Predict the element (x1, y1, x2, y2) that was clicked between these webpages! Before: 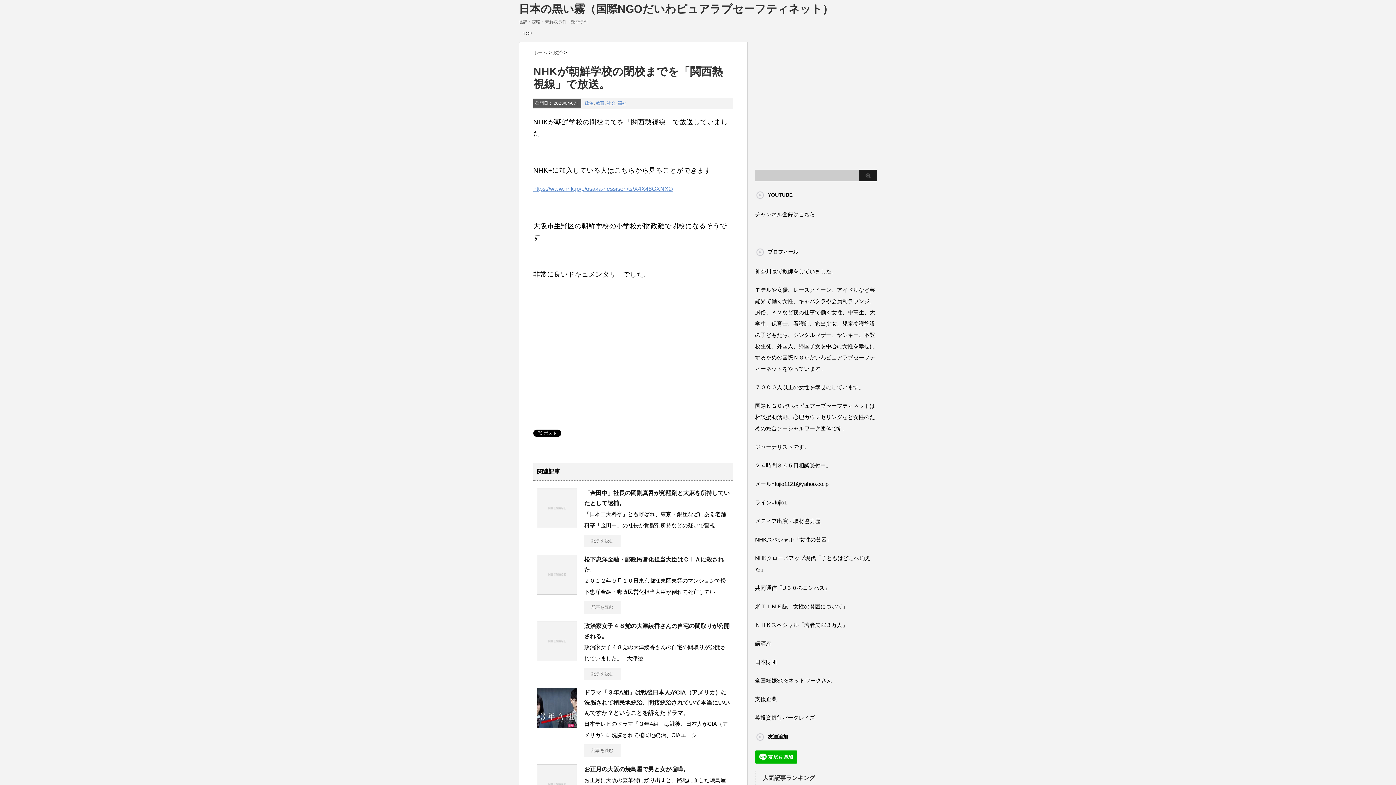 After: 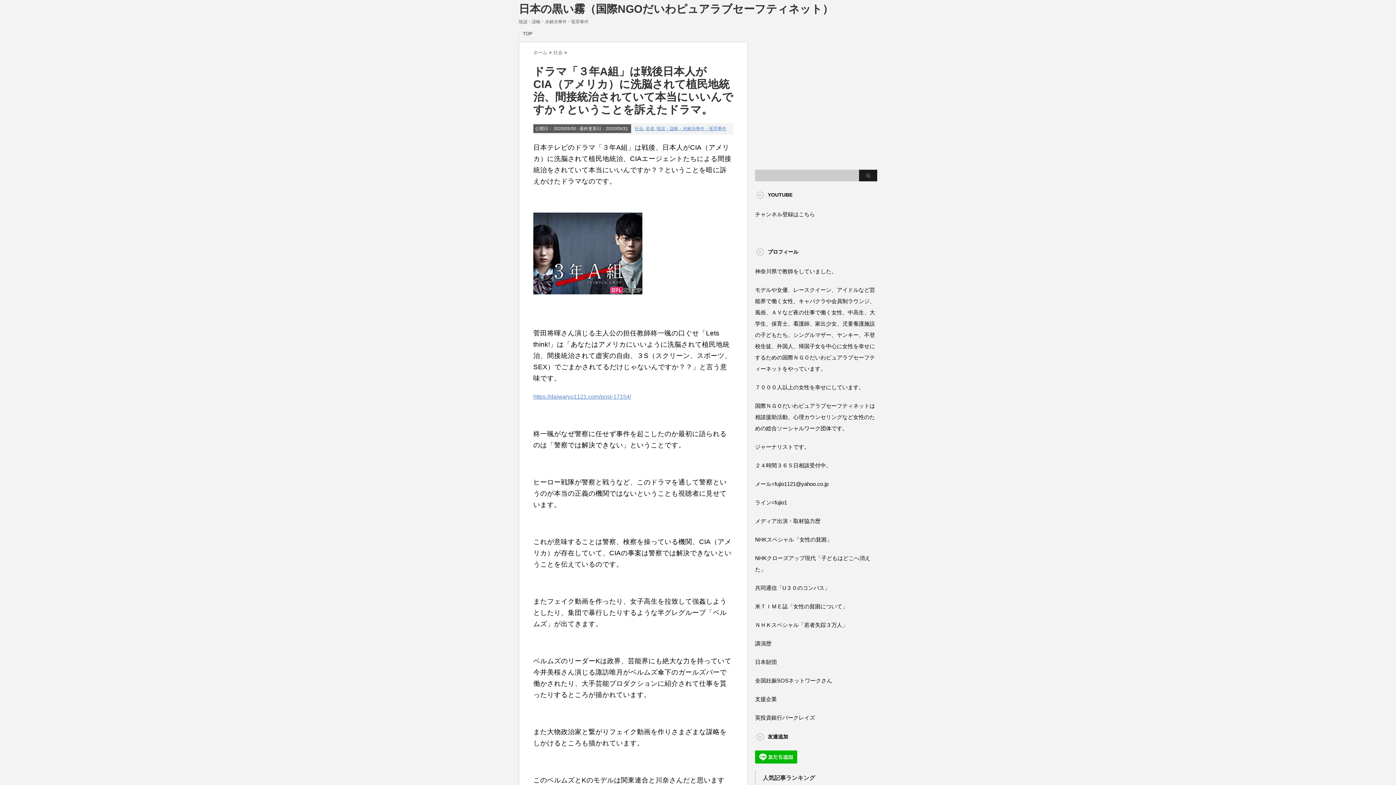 Action: bbox: (537, 722, 577, 728)